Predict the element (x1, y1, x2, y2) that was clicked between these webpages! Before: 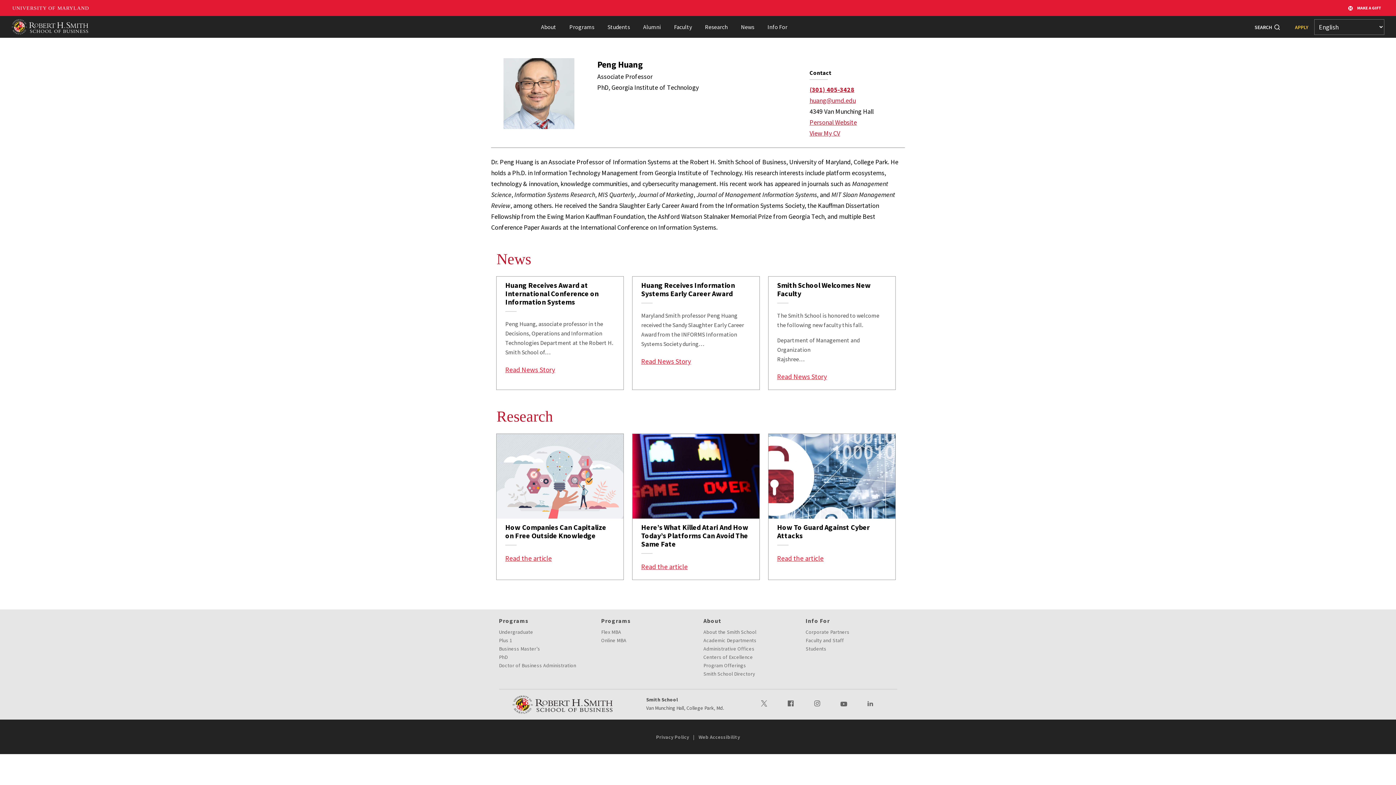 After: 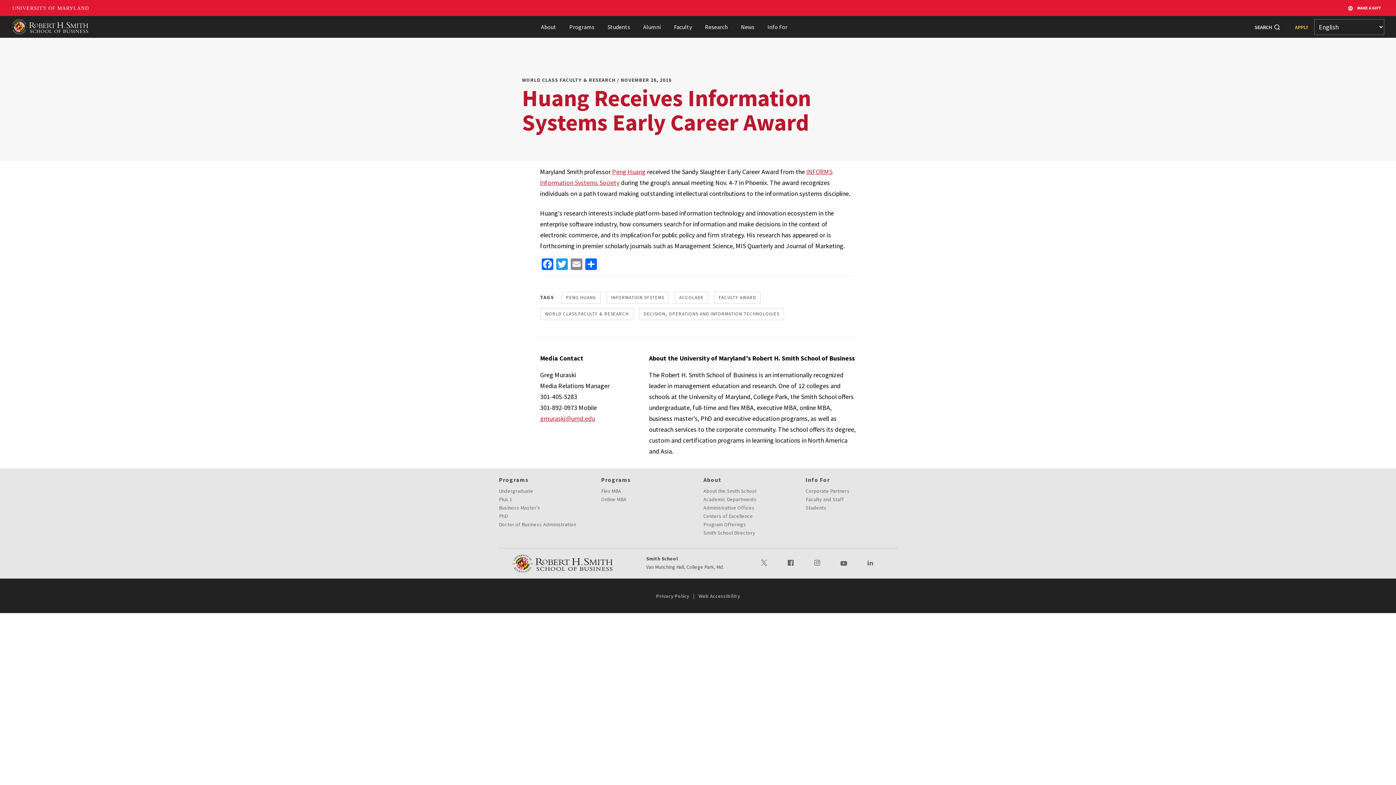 Action: bbox: (632, 276, 759, 389) label: Huang Receives Information Systems Early Career Award

Maryland Smith professor Peng Huang received the Sandy Slaughter Early Career Award from the INFORMS Information Systems Society during…

Read News Story
: Huang Receives Information Systems Early Career Award